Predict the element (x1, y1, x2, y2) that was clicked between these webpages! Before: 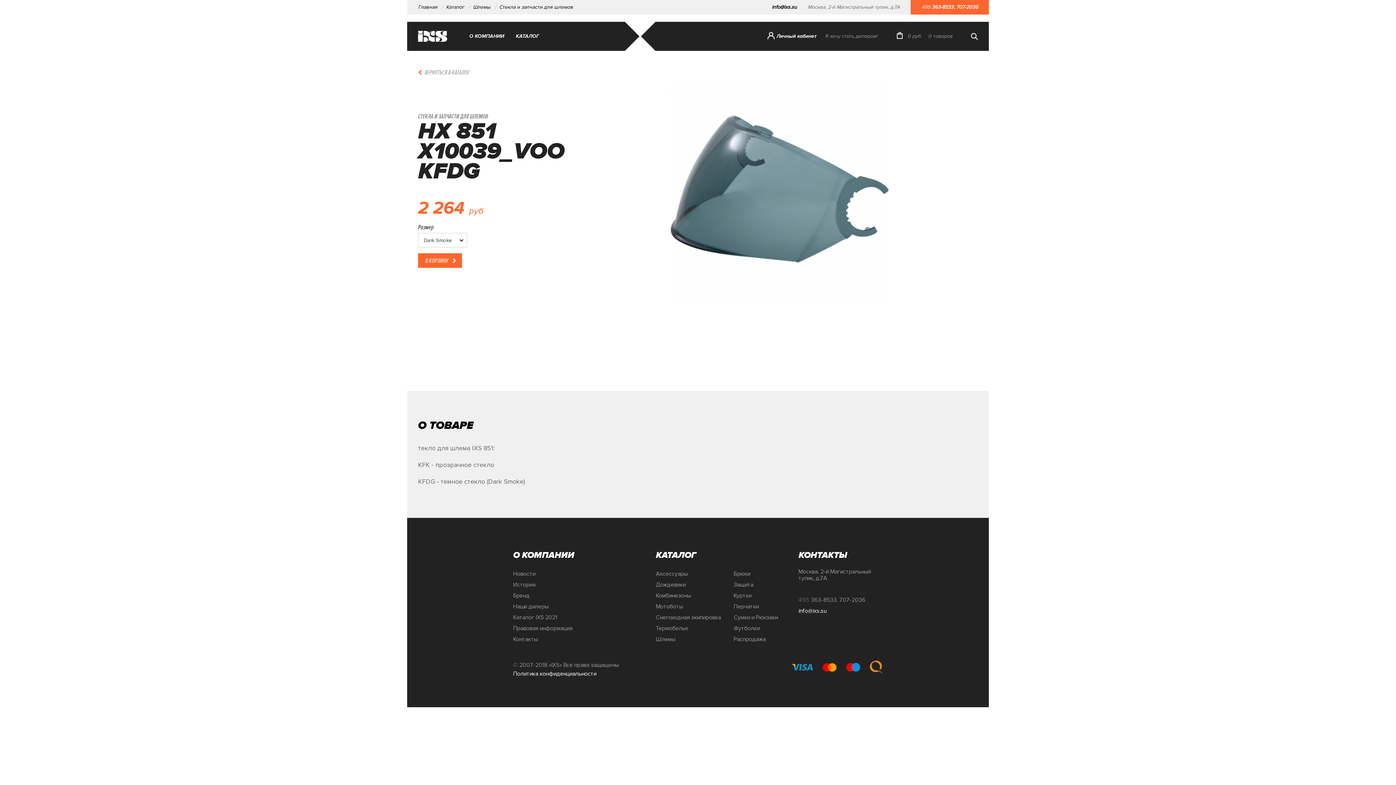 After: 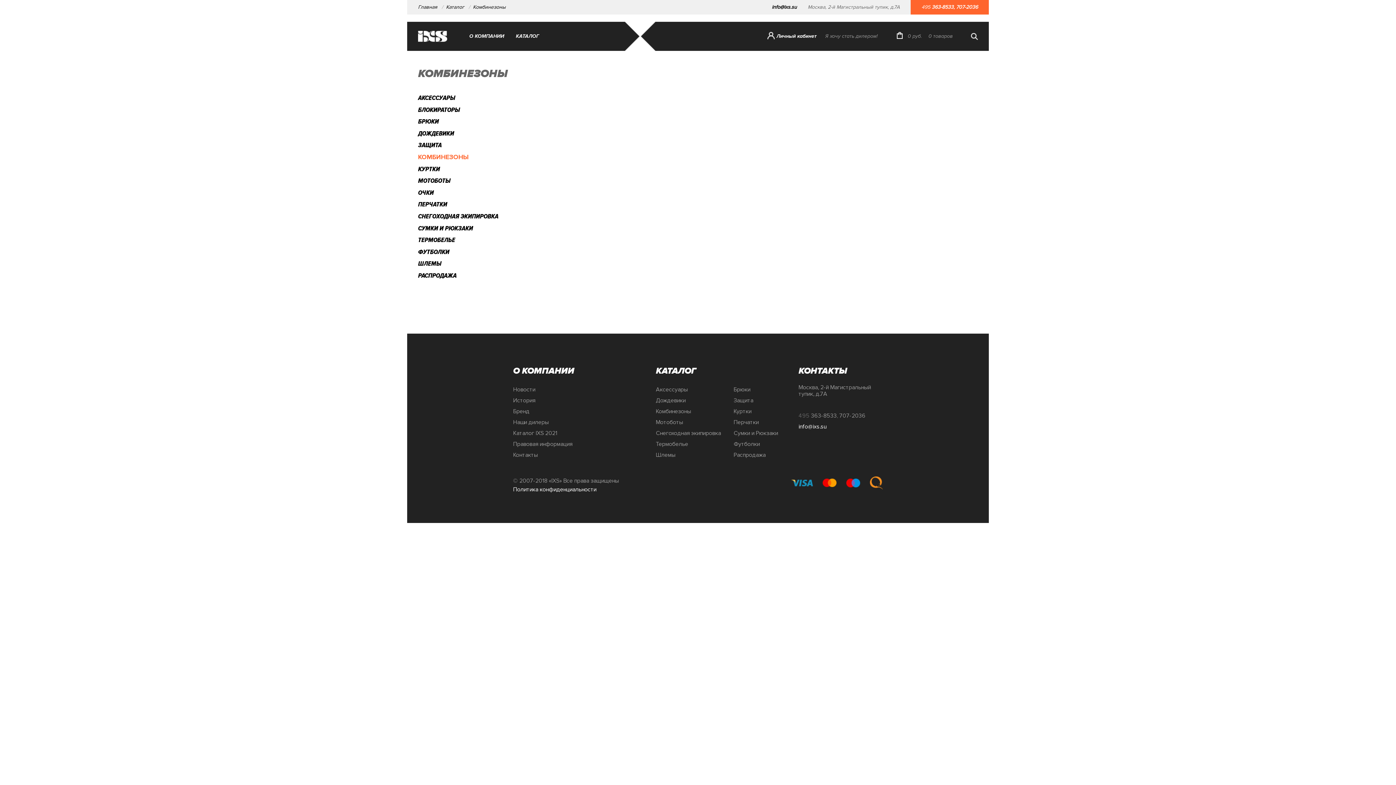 Action: bbox: (656, 592, 691, 599) label: Комбинезоны